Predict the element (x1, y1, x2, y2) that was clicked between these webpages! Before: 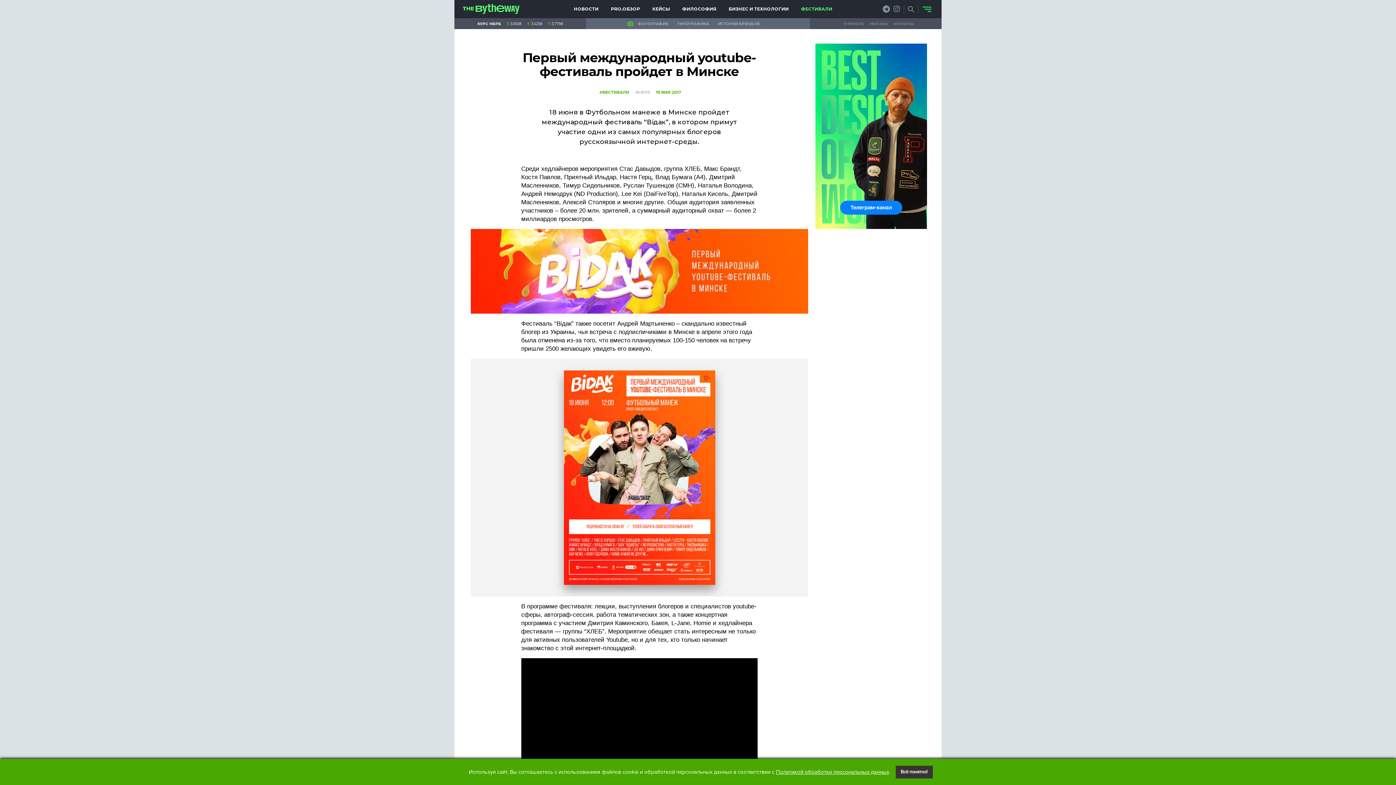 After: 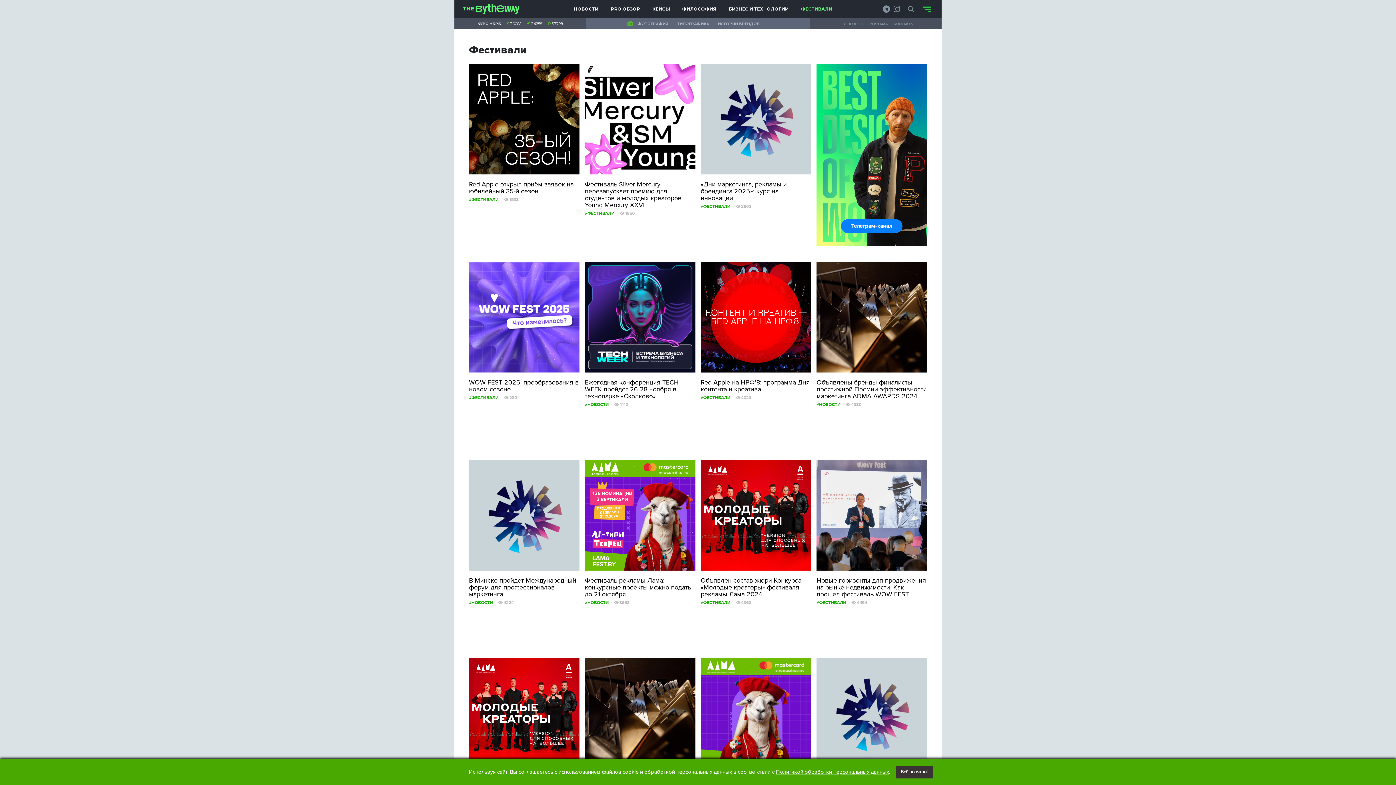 Action: bbox: (801, 6, 832, 11) label: ФЕСТИВАЛИ